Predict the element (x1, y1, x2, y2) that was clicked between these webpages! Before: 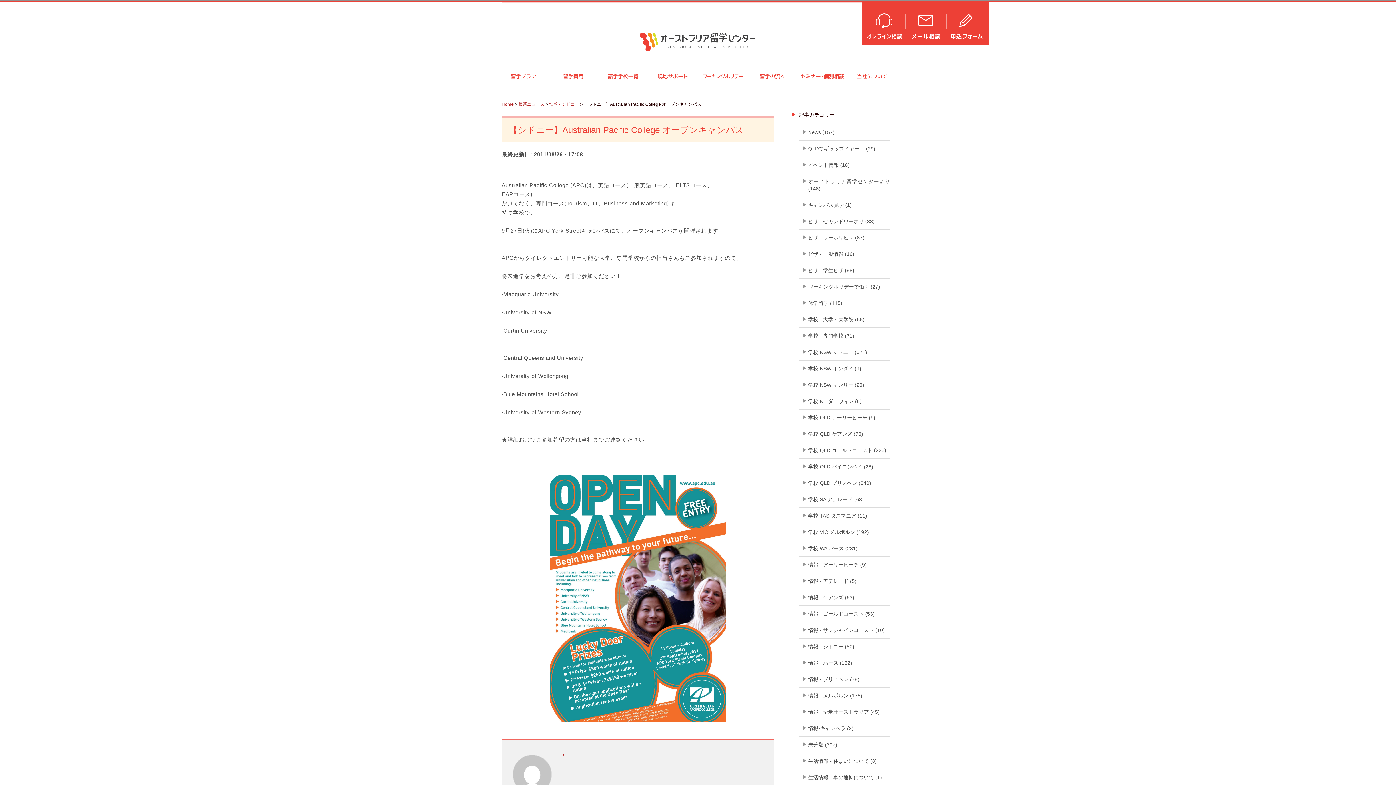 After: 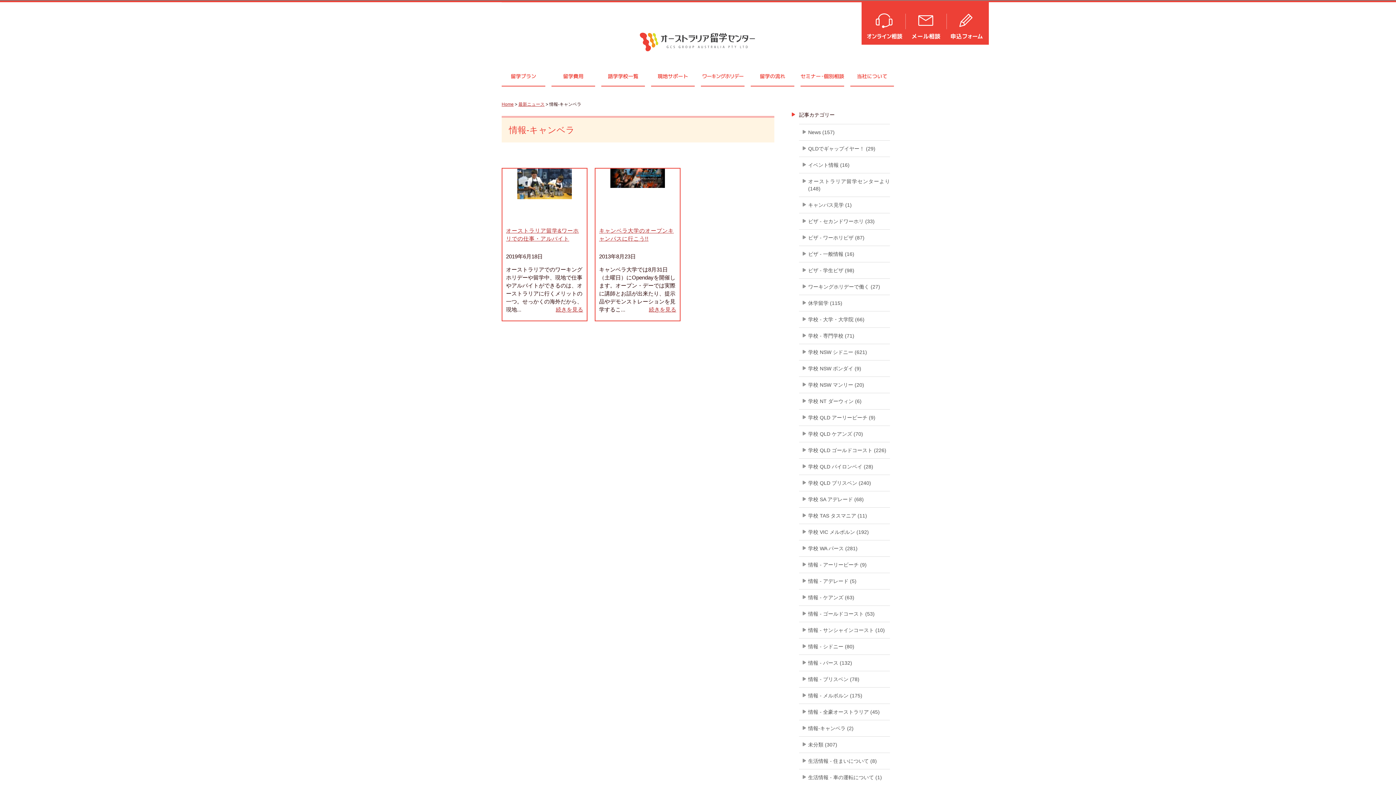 Action: bbox: (808, 725, 890, 732) label: 情報-キャンベラ (2)